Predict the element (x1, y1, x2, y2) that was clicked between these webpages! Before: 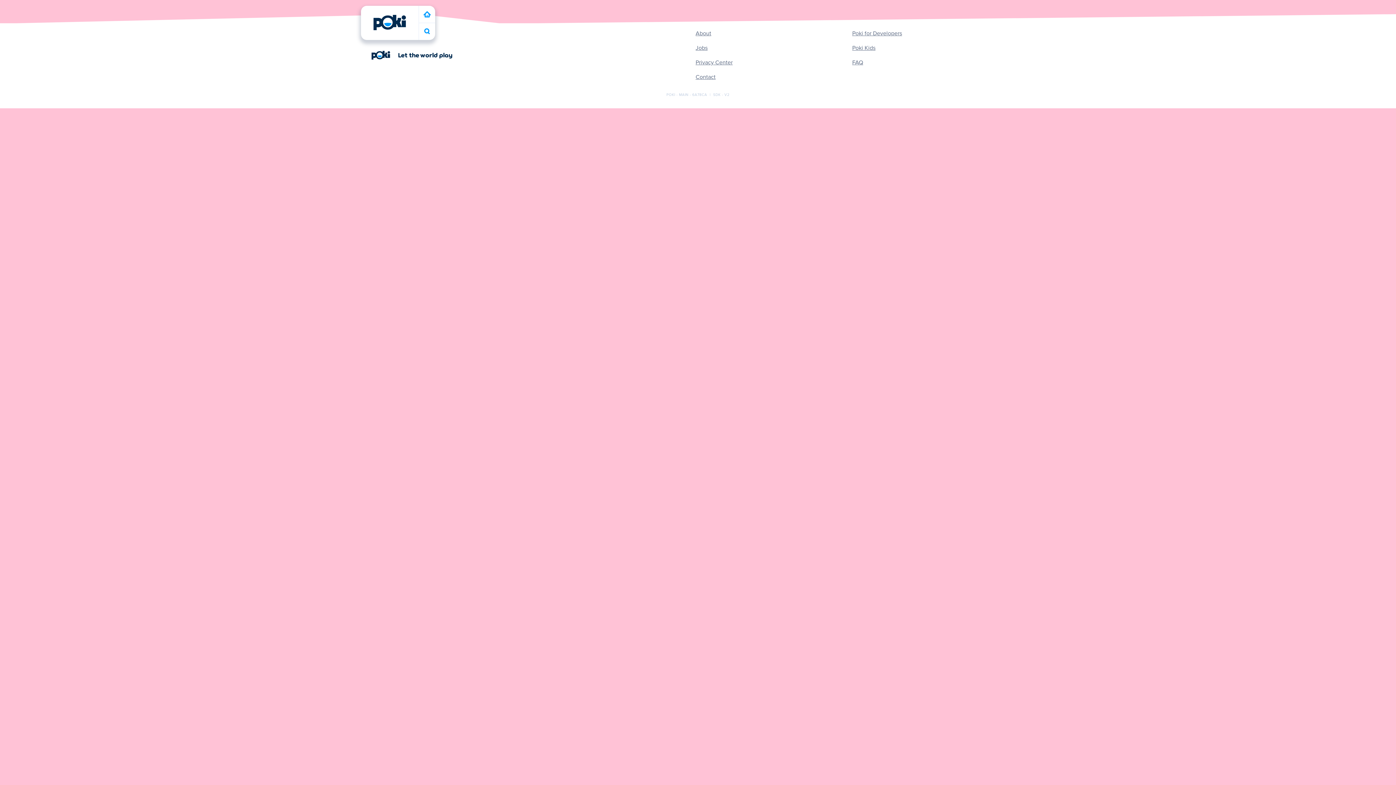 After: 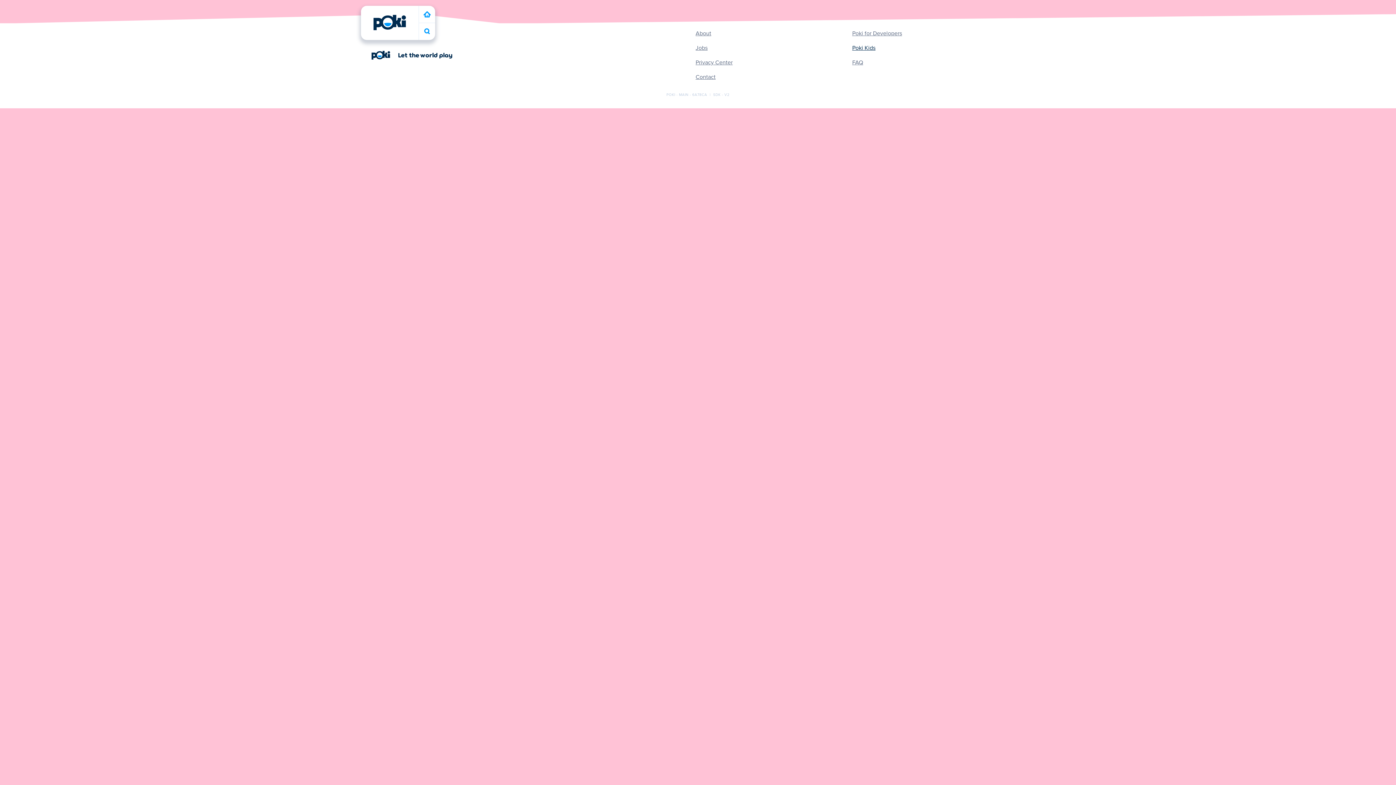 Action: label: Poki Kids bbox: (852, 43, 875, 52)